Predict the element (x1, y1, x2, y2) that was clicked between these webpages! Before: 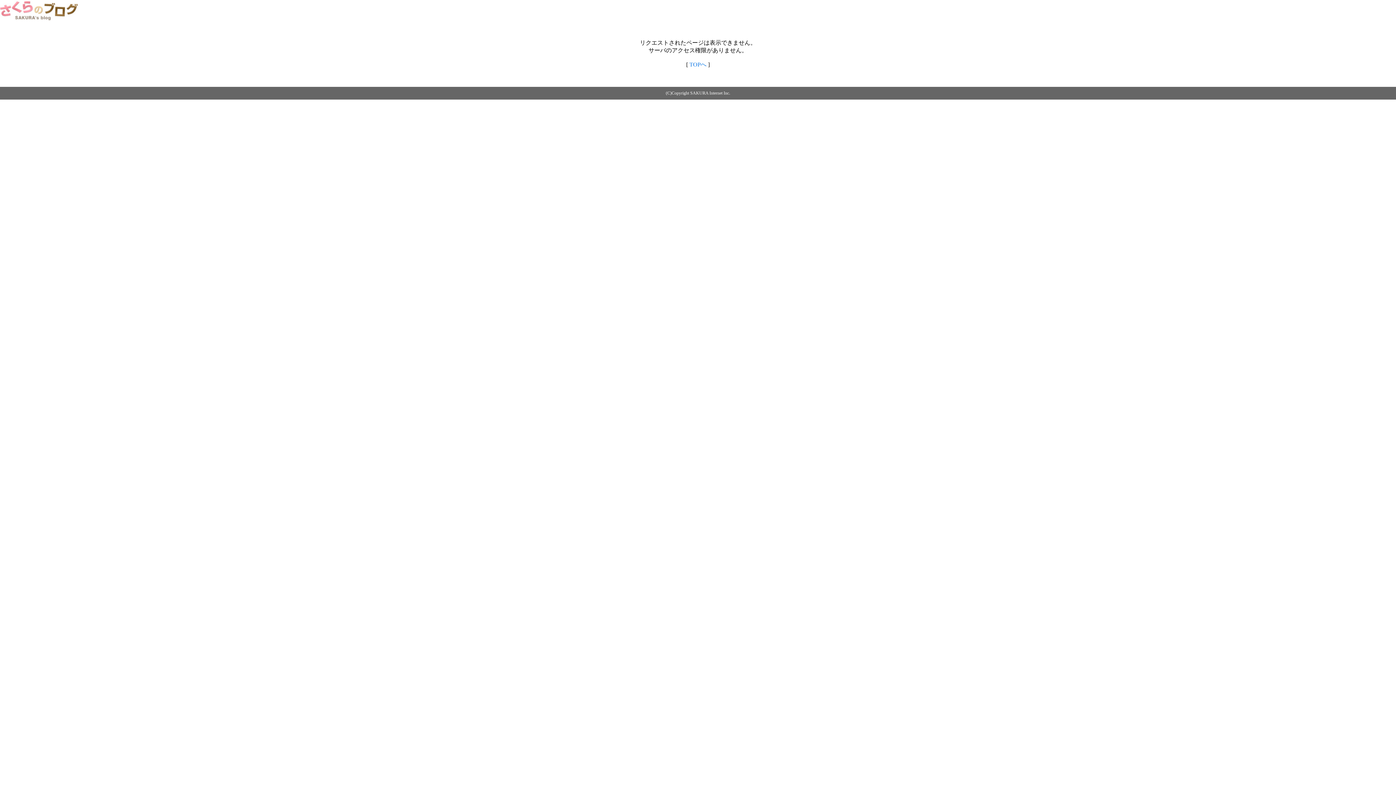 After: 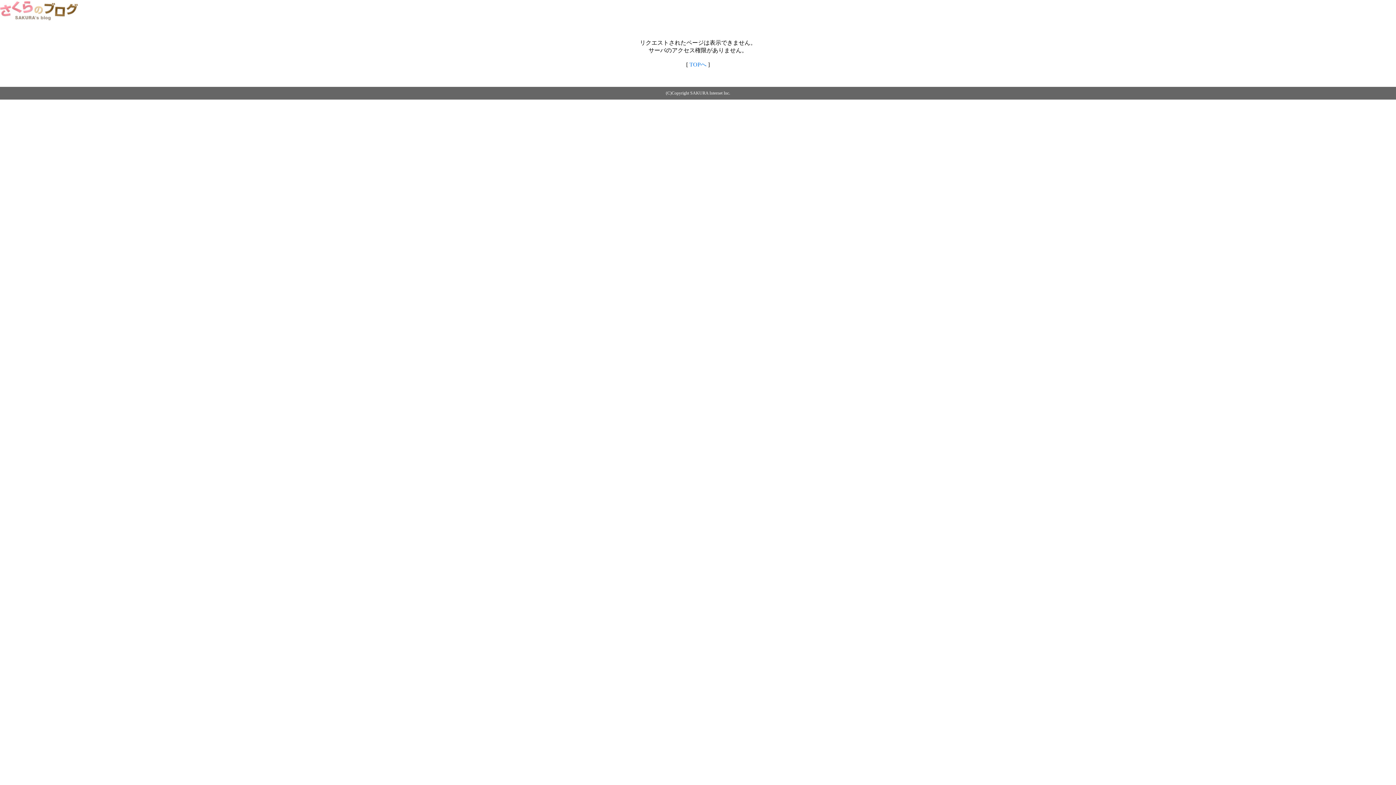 Action: bbox: (0, 14, 79, 20)